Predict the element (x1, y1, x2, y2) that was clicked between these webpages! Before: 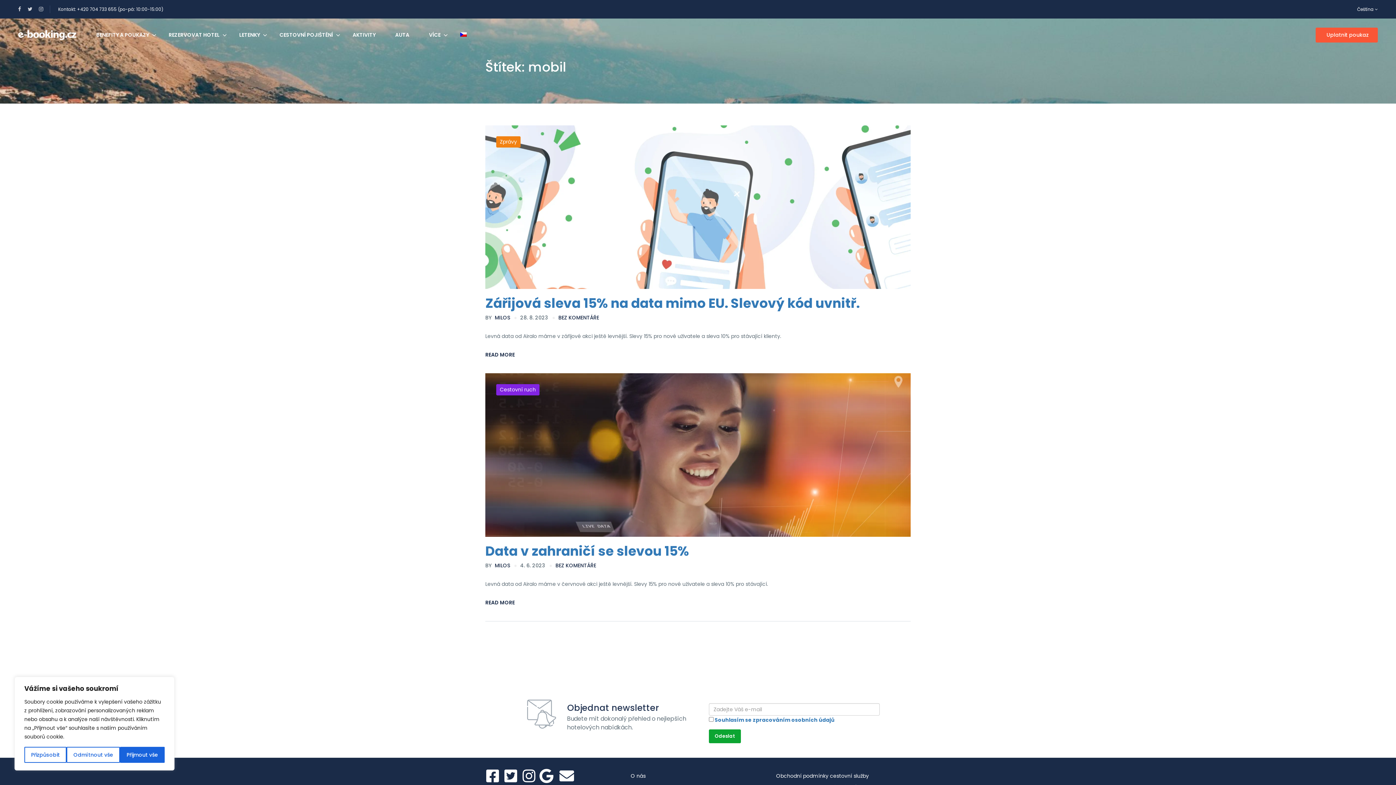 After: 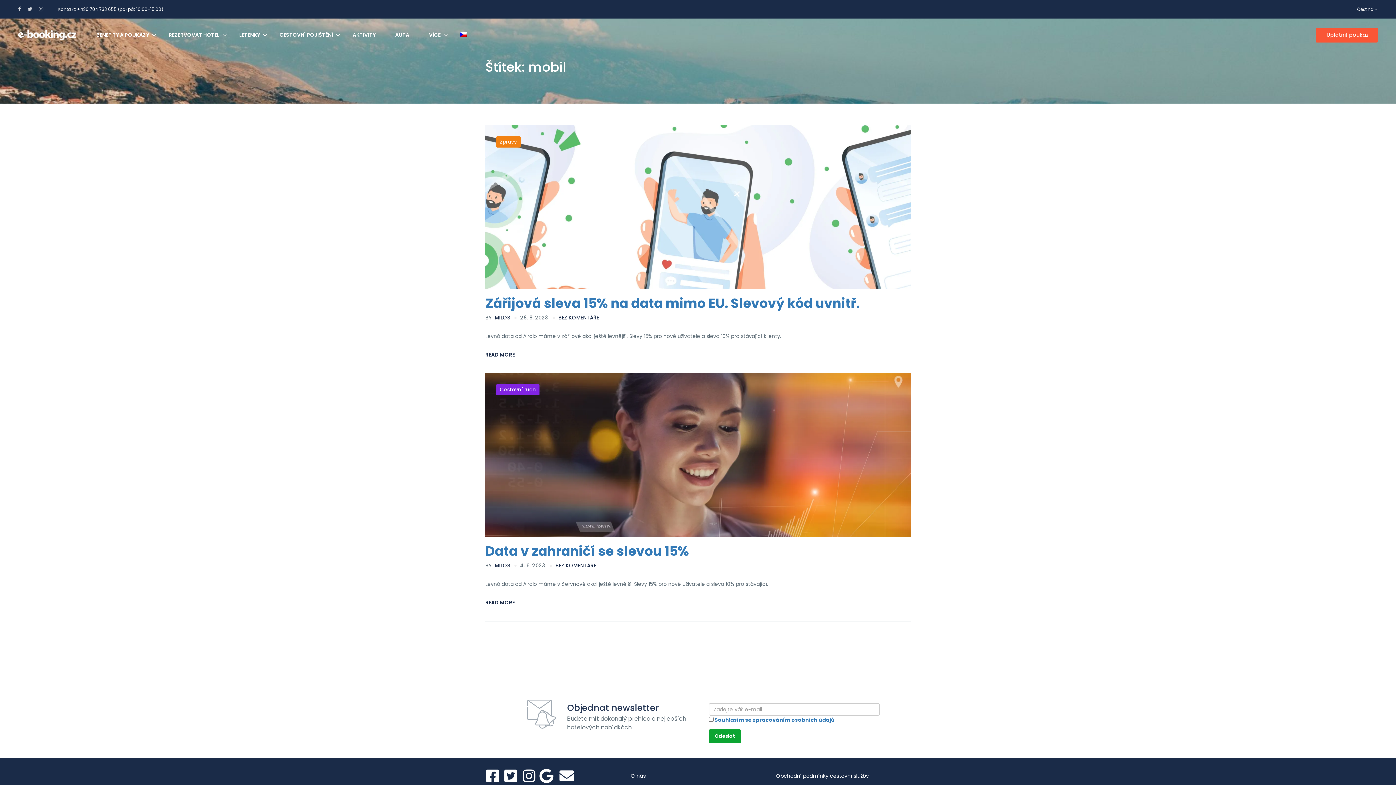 Action: label: Odmítnout vše bbox: (66, 747, 119, 763)